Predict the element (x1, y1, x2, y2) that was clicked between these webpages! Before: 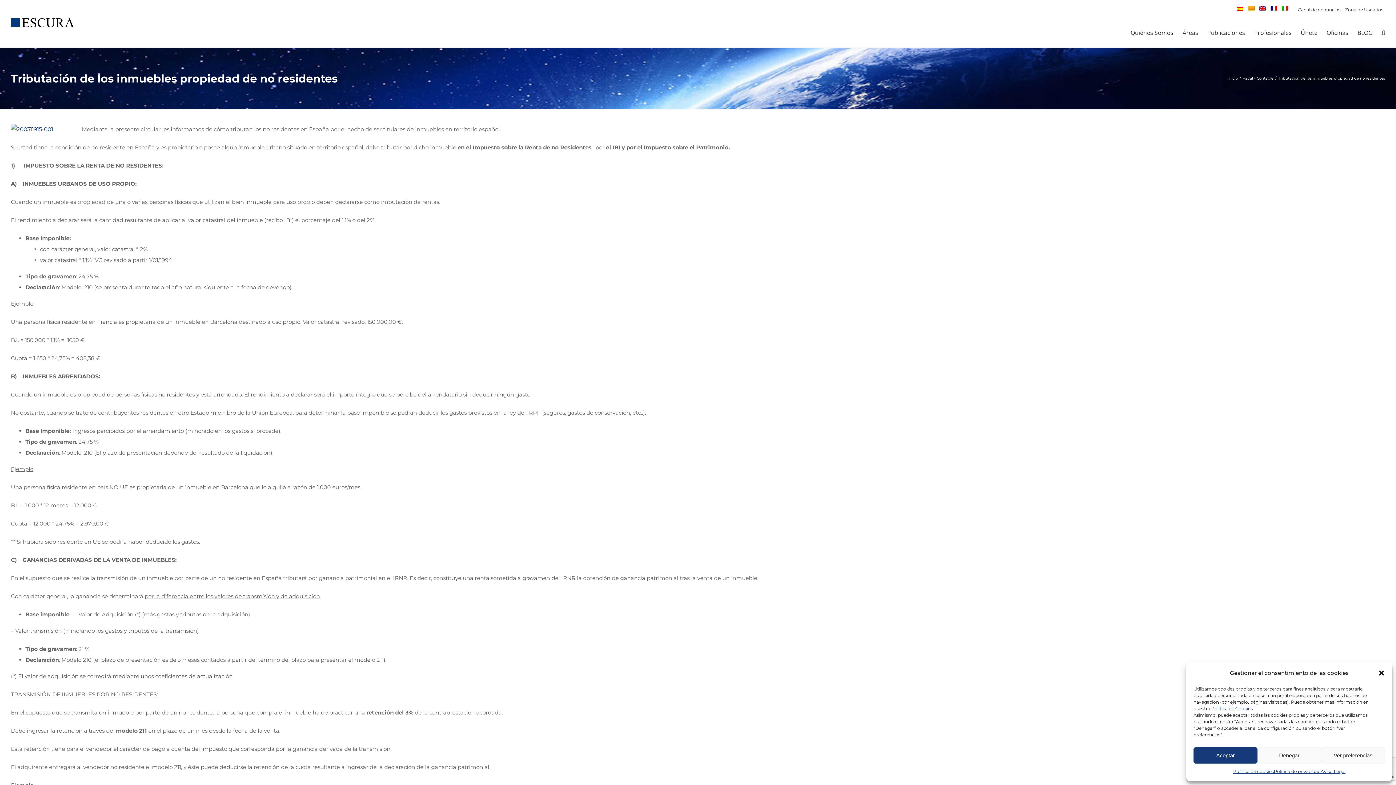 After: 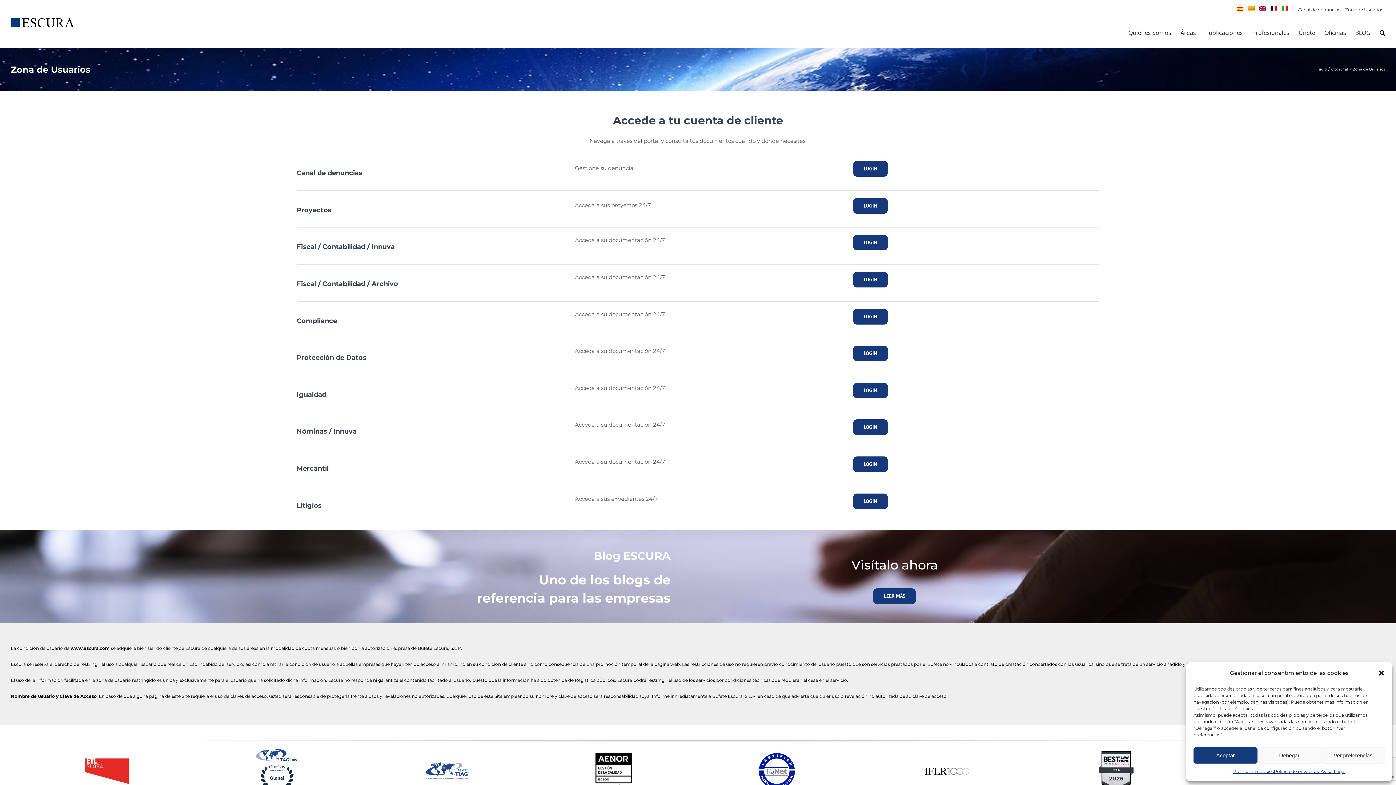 Action: bbox: (1345, 6, 1383, 13) label: Zona de Usuarios